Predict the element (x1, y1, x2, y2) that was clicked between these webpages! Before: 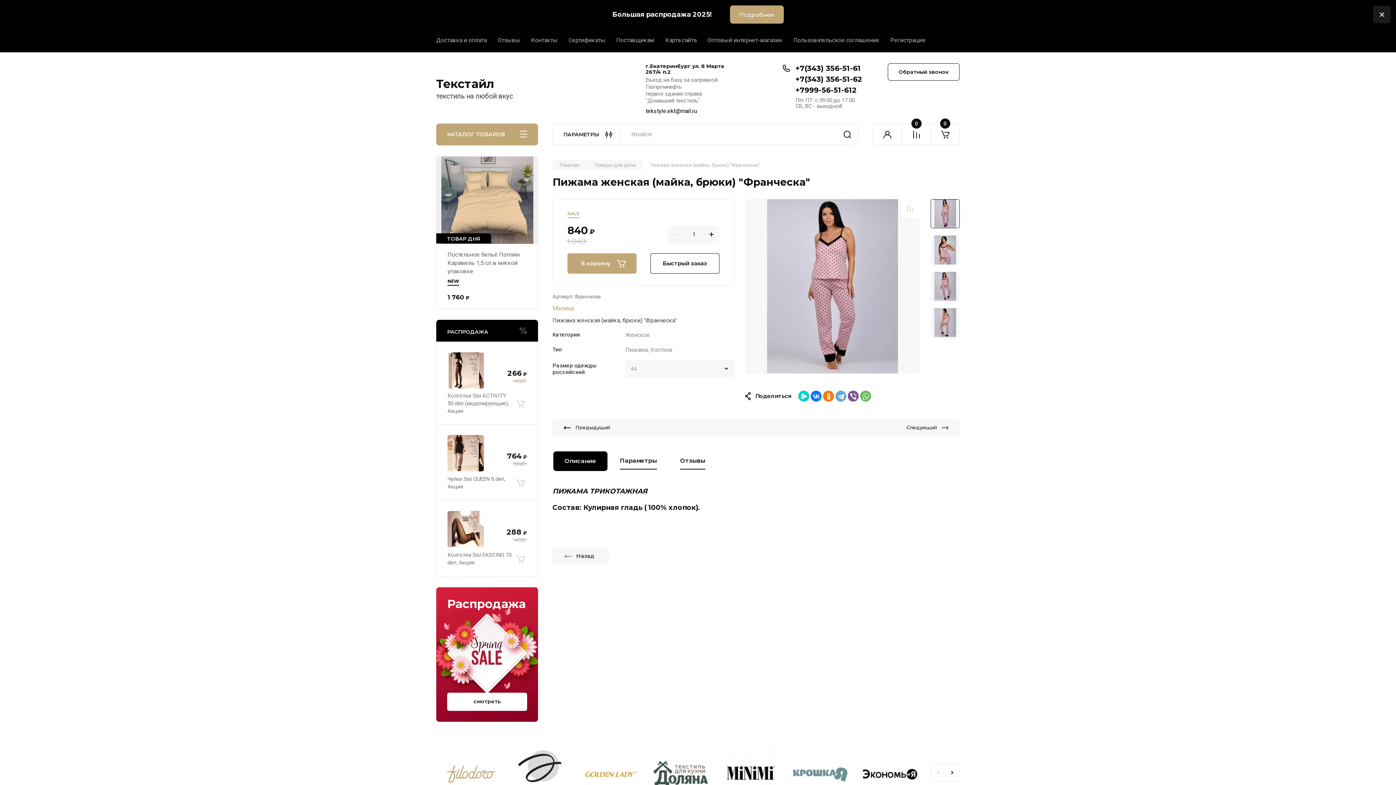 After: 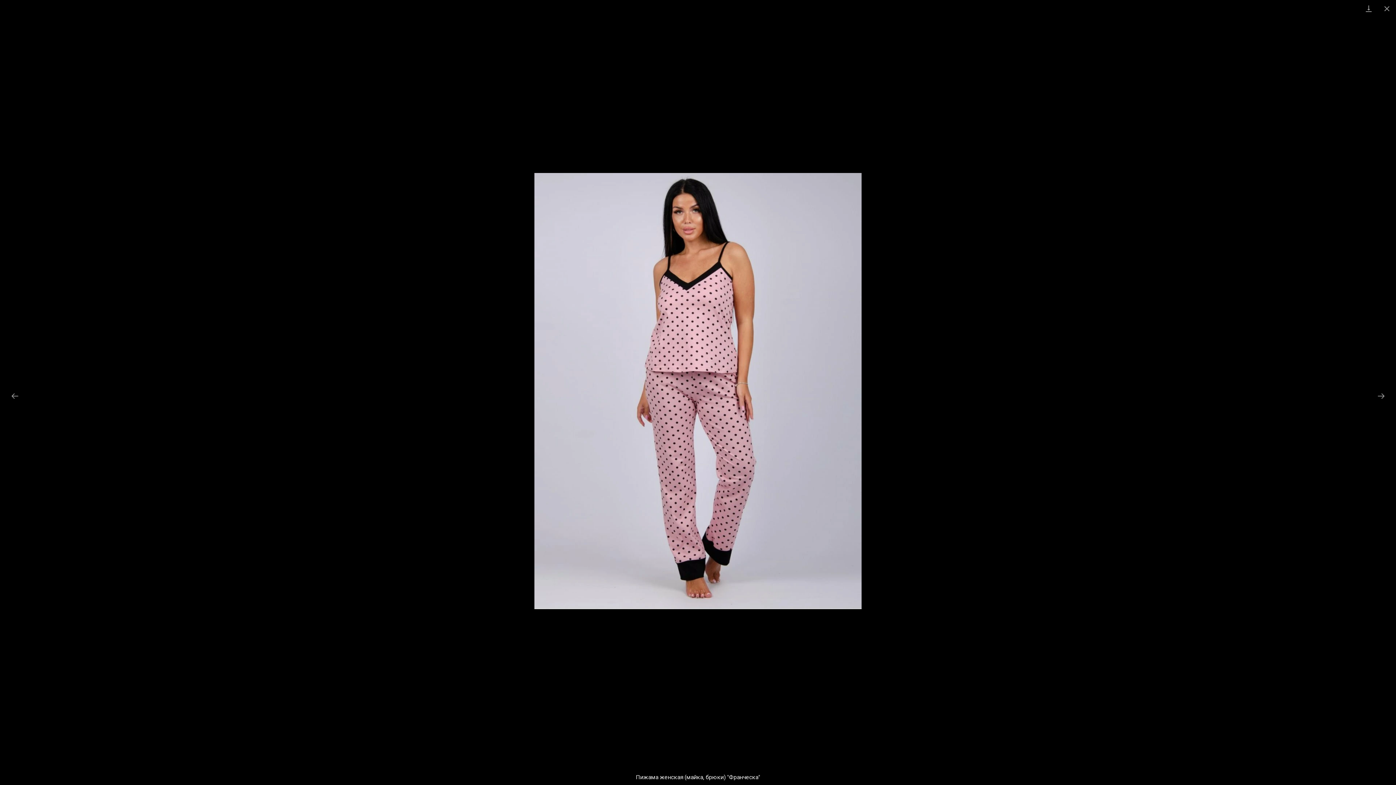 Action: bbox: (745, 199, 920, 373)